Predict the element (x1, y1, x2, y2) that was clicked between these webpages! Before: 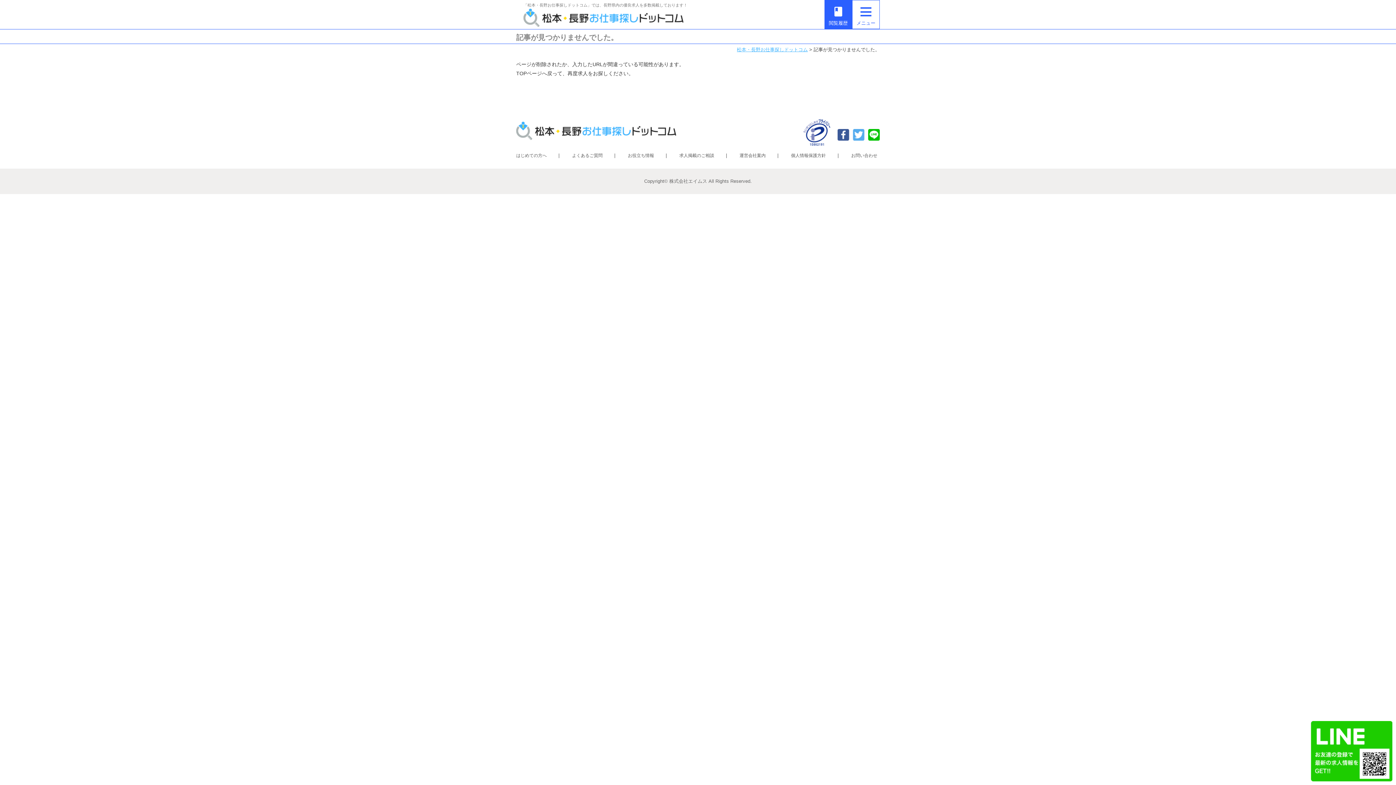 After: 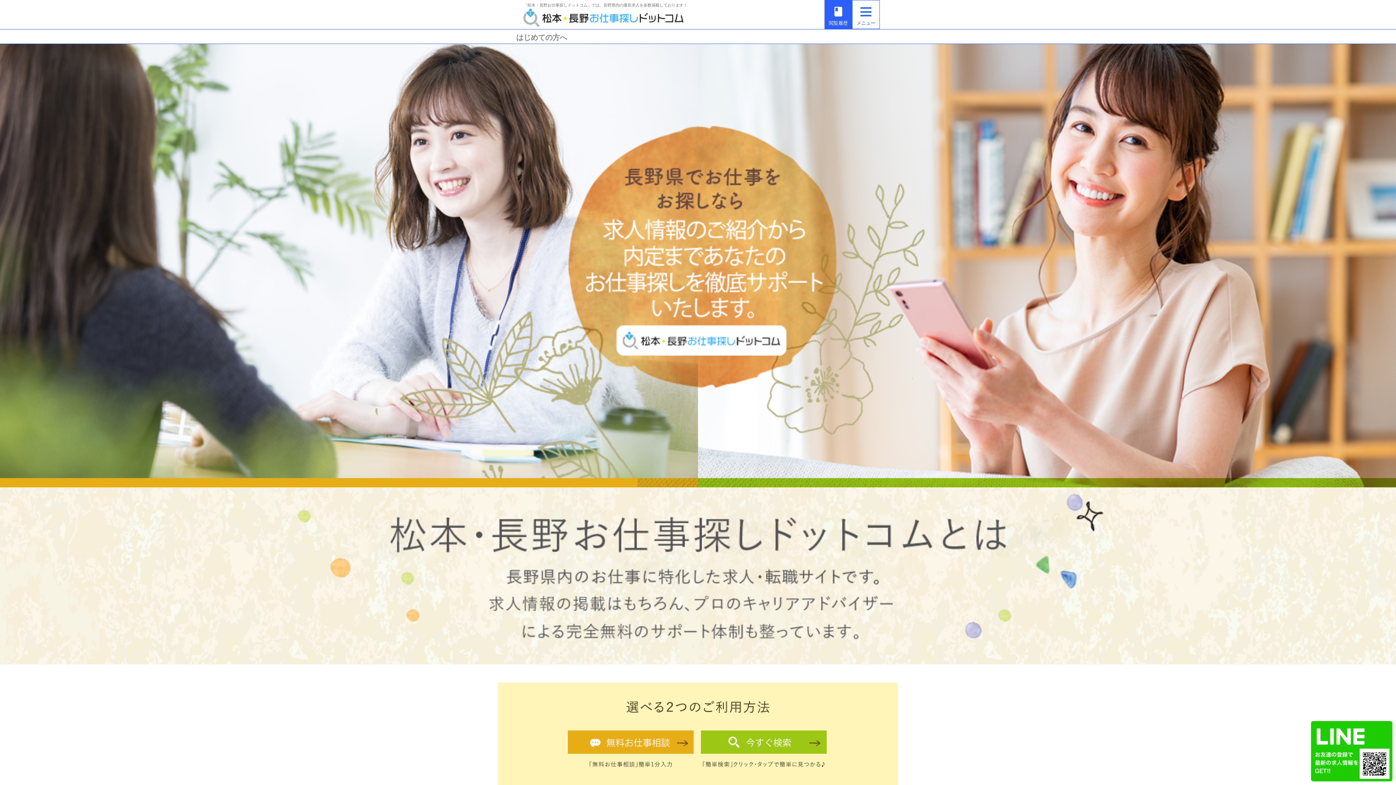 Action: label: はじめての方へ bbox: (516, 153, 546, 158)